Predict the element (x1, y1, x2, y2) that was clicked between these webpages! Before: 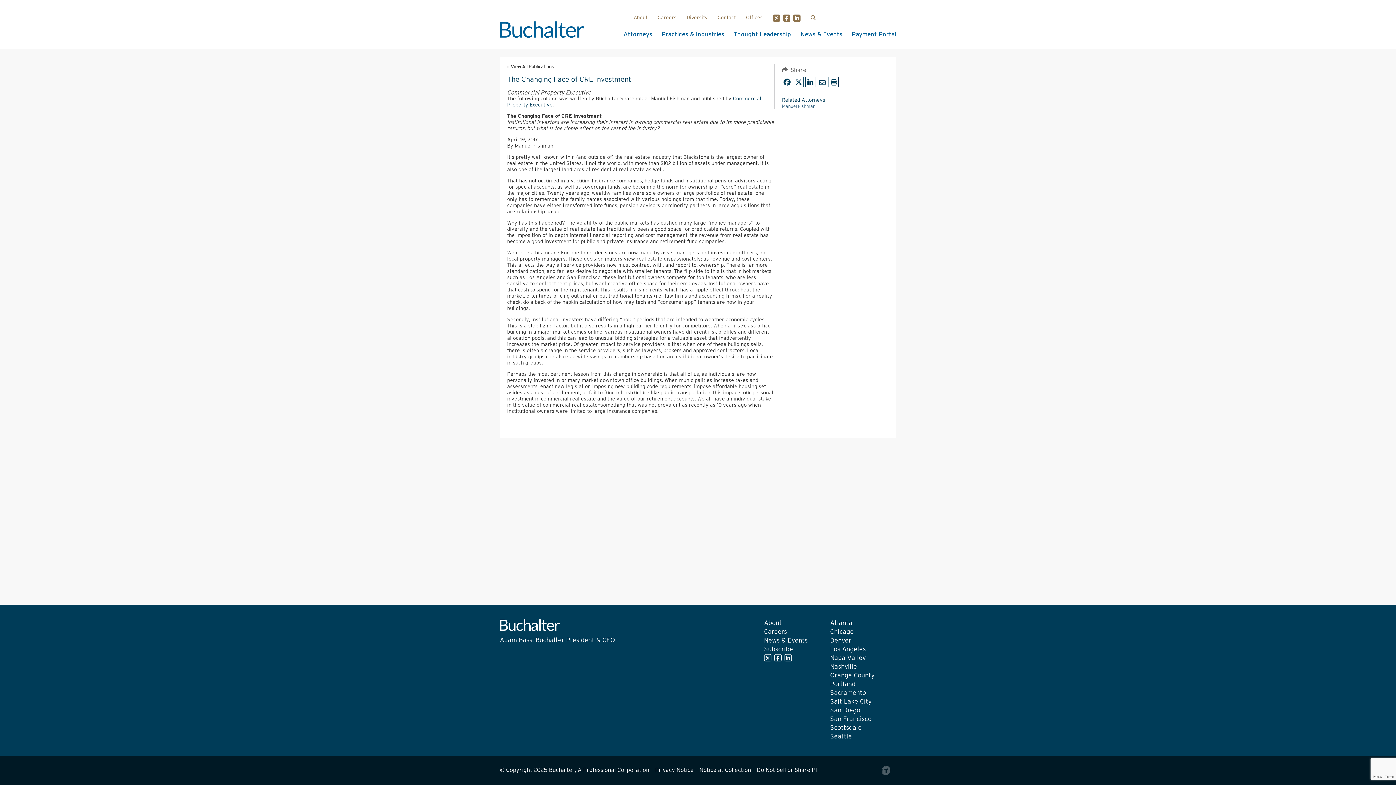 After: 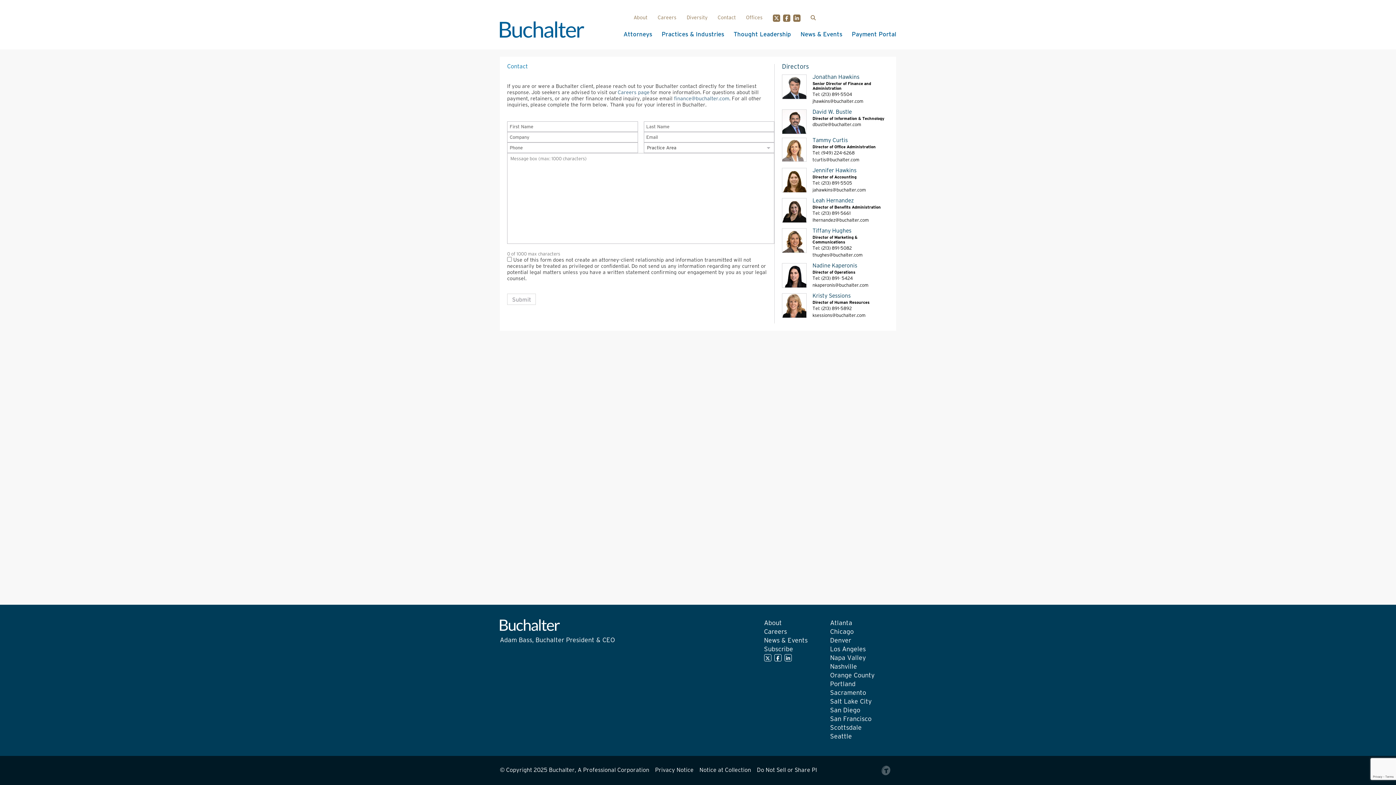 Action: bbox: (717, 12, 736, 24) label: Contact